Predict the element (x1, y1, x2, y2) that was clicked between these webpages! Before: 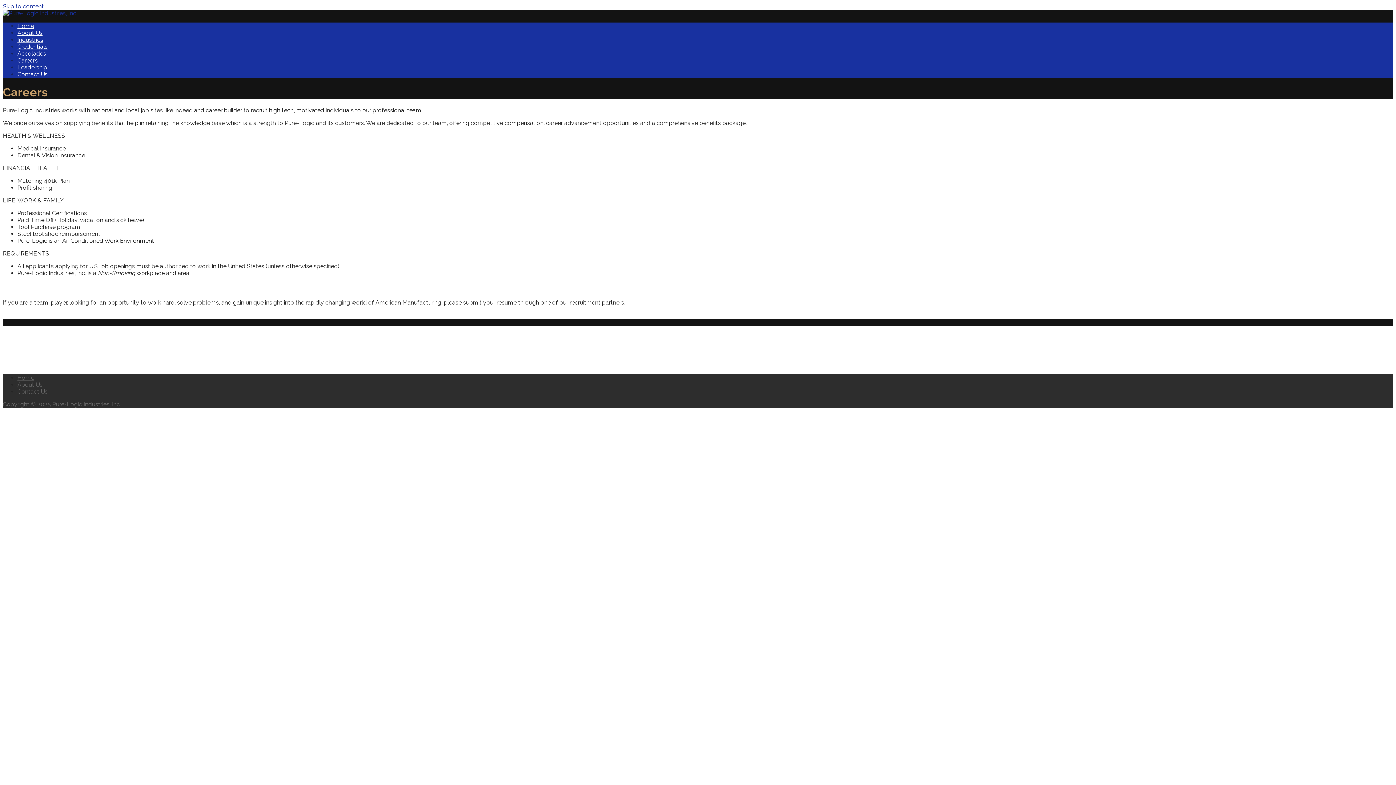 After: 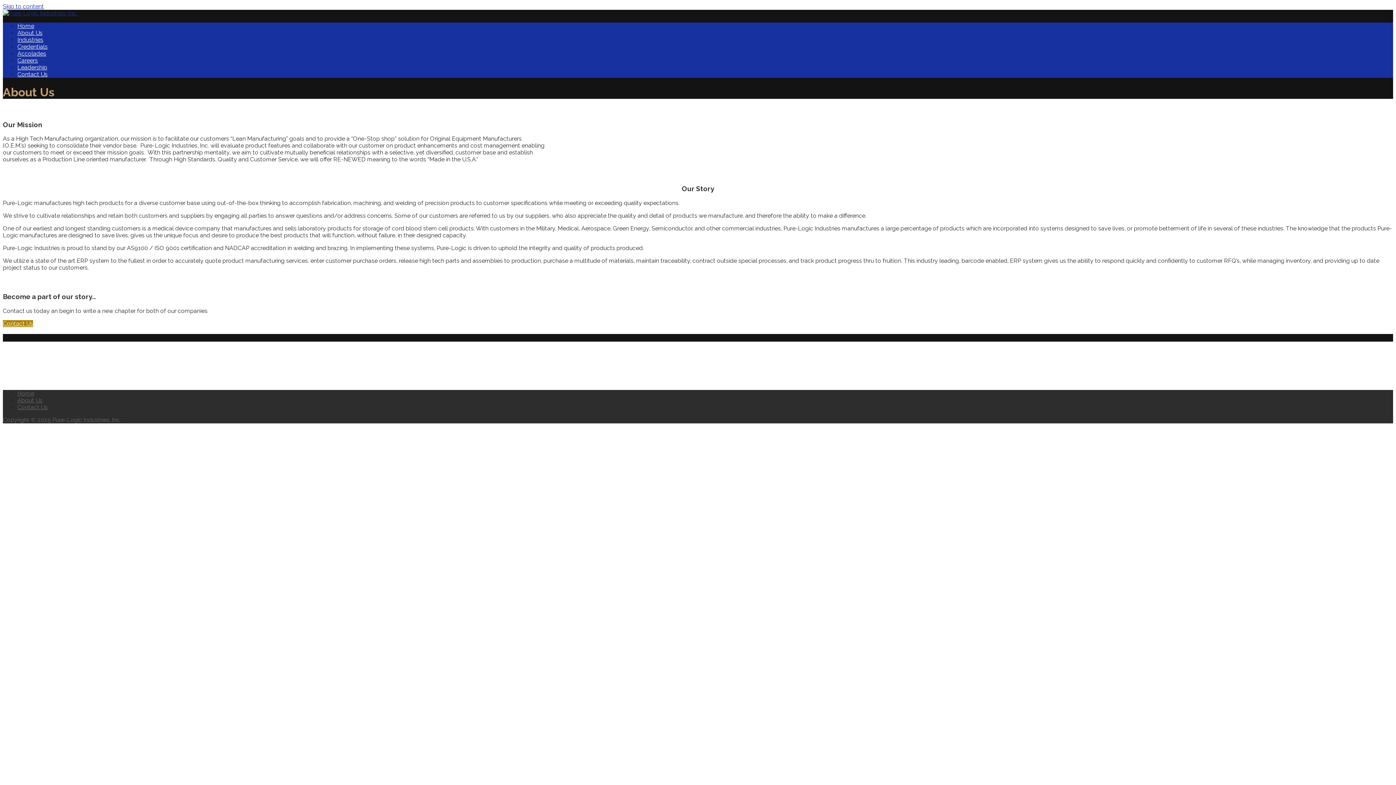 Action: bbox: (17, 381, 42, 388) label: About Us